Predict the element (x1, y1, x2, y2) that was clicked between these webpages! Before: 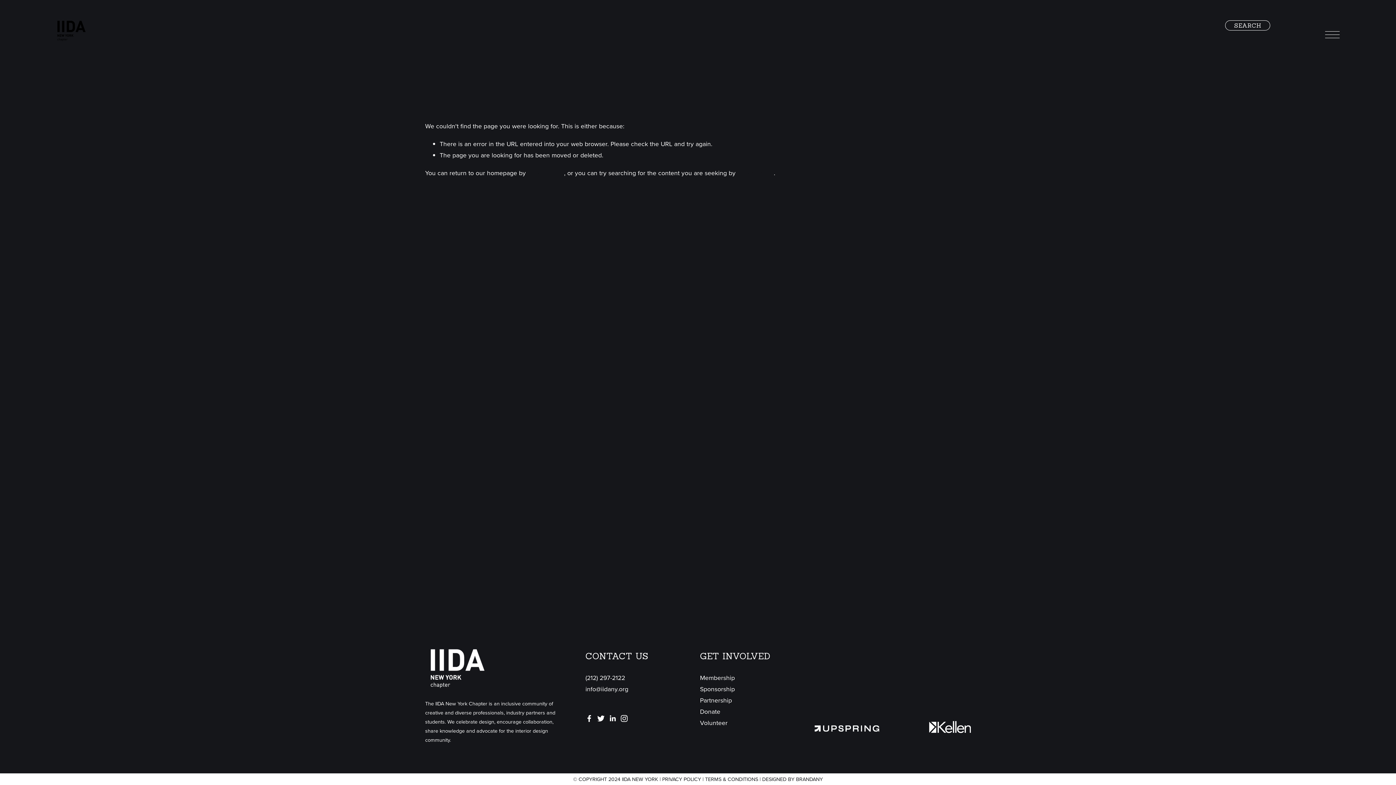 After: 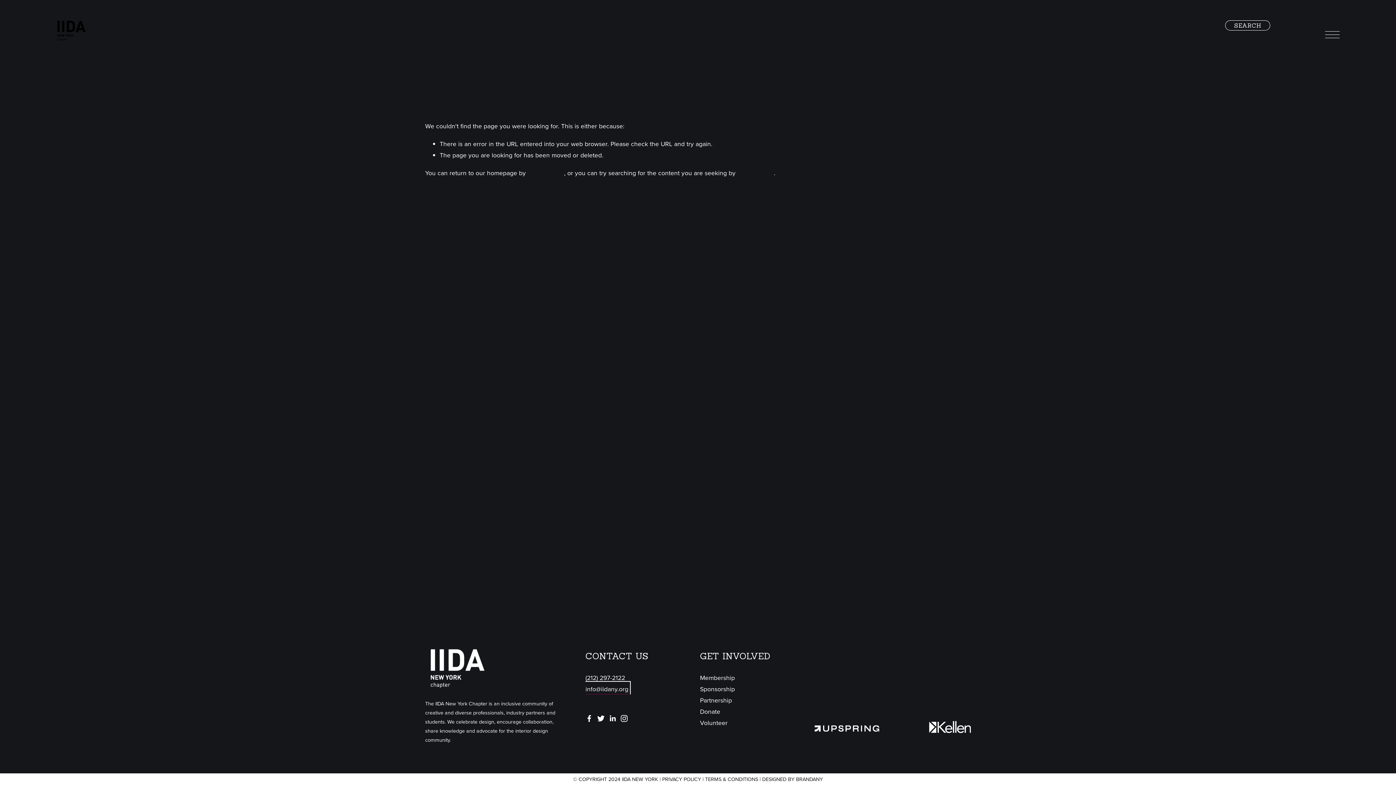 Action: bbox: (585, 683, 628, 694) label: info@iidany.org